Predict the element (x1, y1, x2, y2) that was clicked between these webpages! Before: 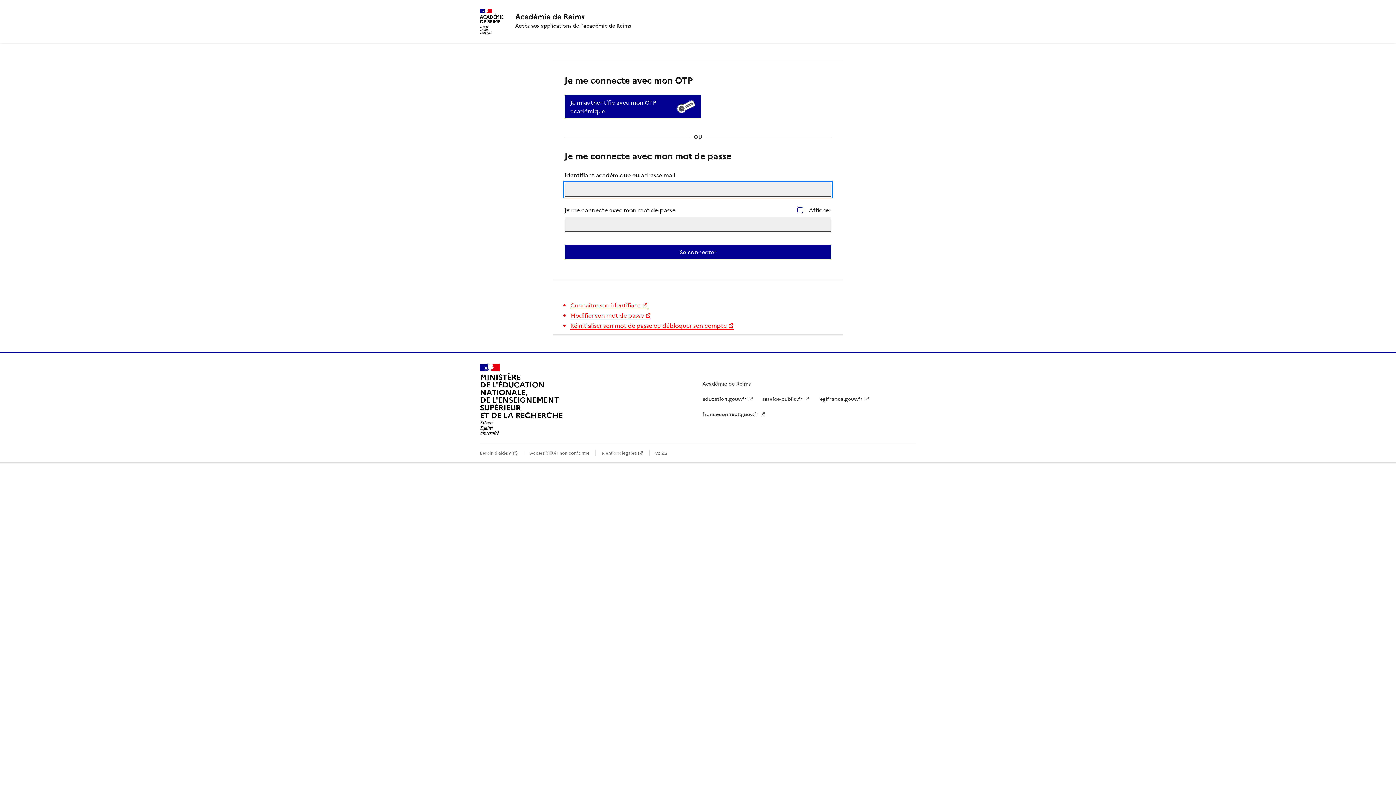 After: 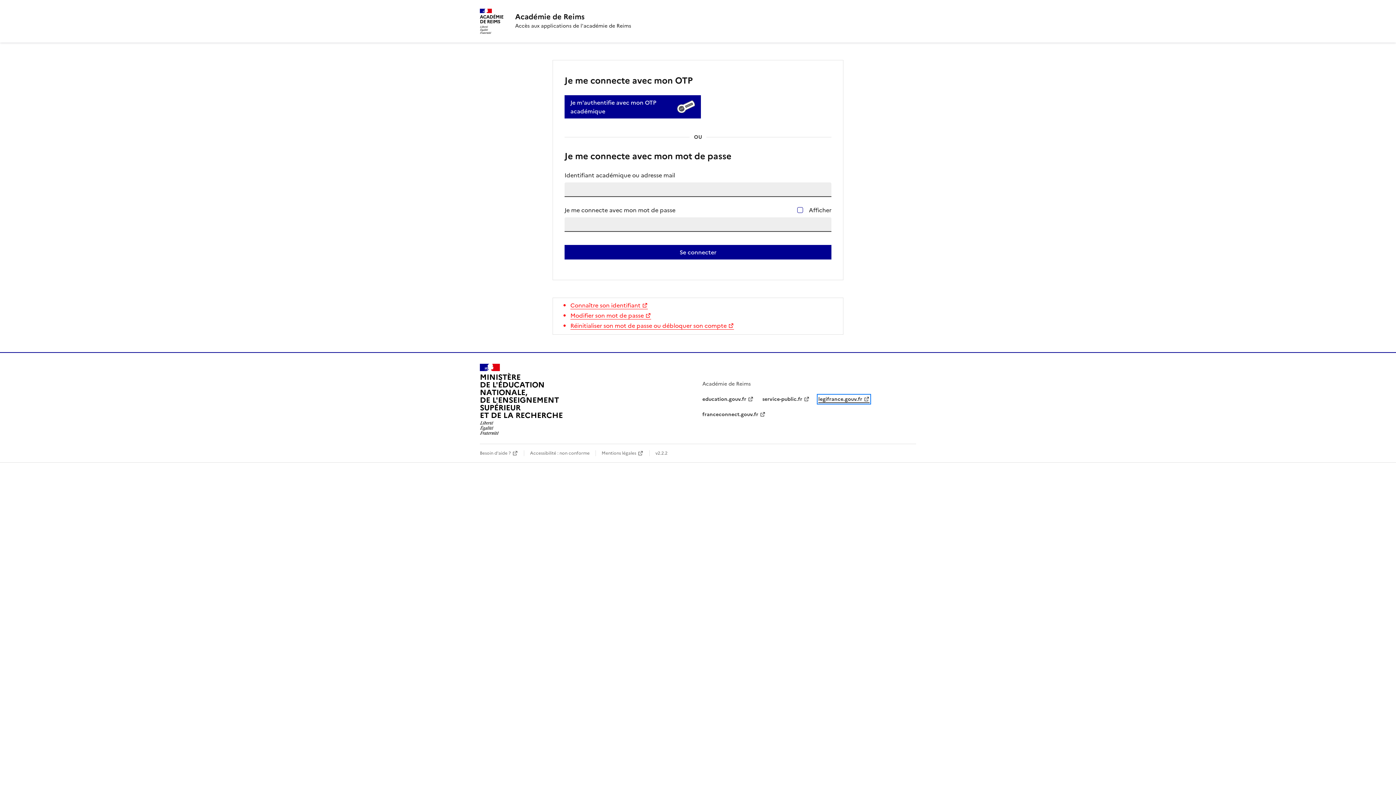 Action: label: legifrance.gouv.fr bbox: (818, 395, 869, 403)